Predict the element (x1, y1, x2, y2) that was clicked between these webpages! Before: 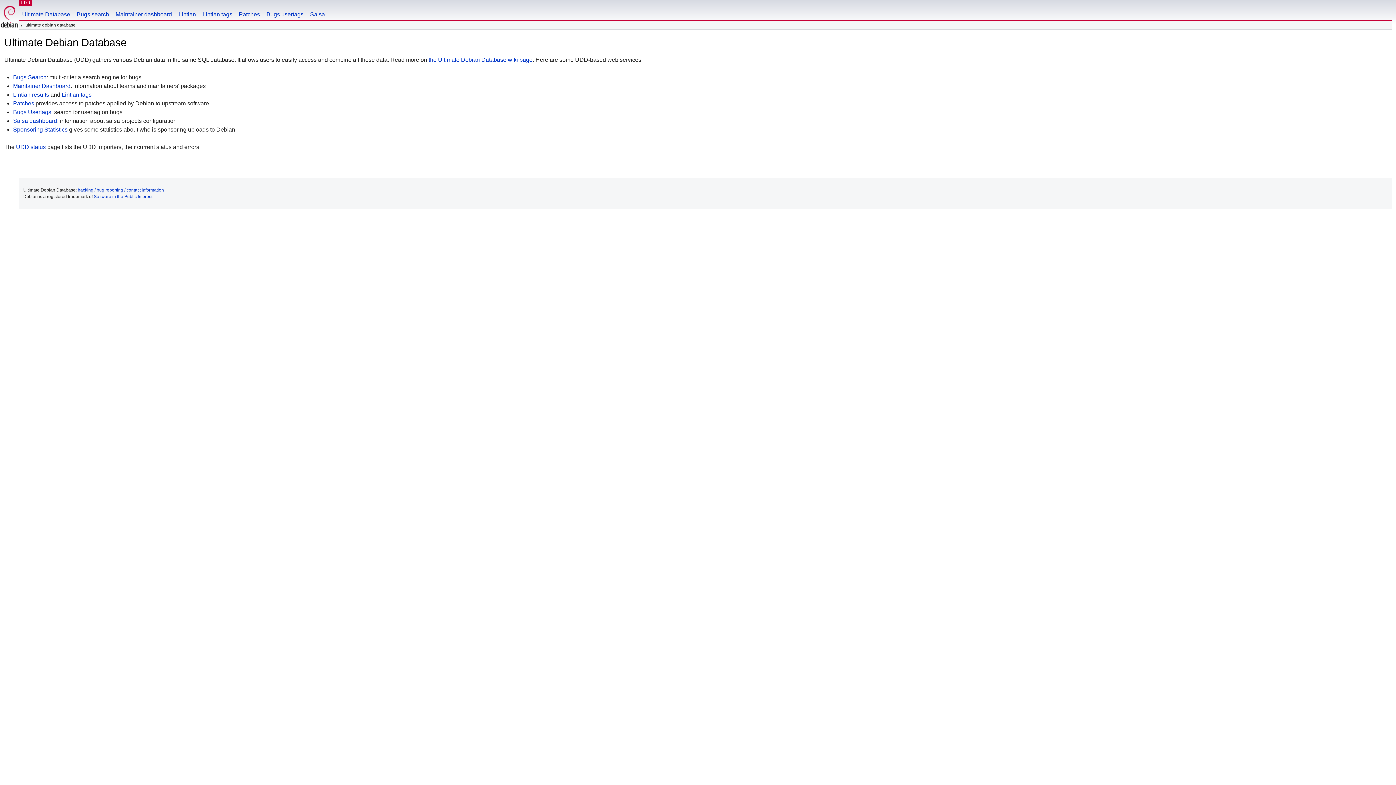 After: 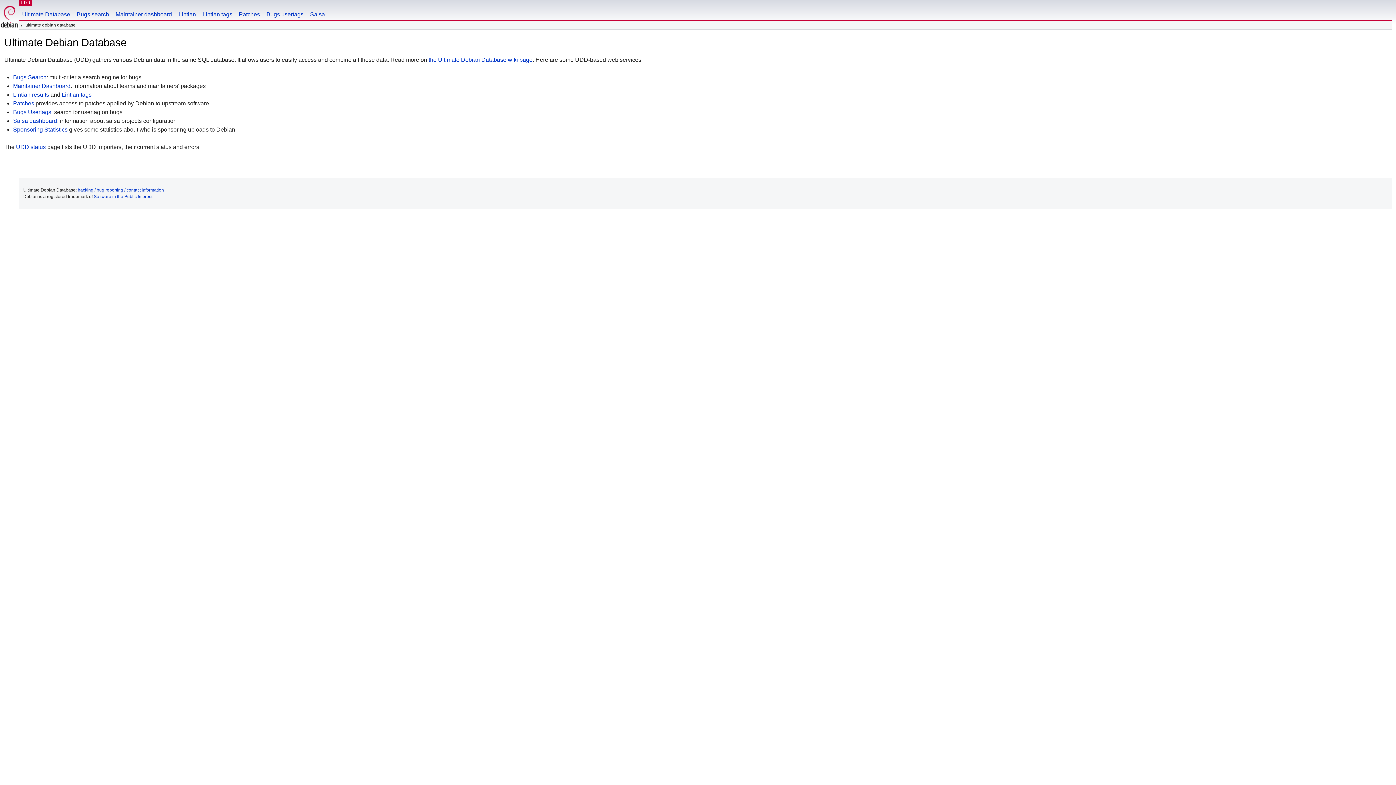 Action: label: UDD bbox: (20, 0, 30, 5)